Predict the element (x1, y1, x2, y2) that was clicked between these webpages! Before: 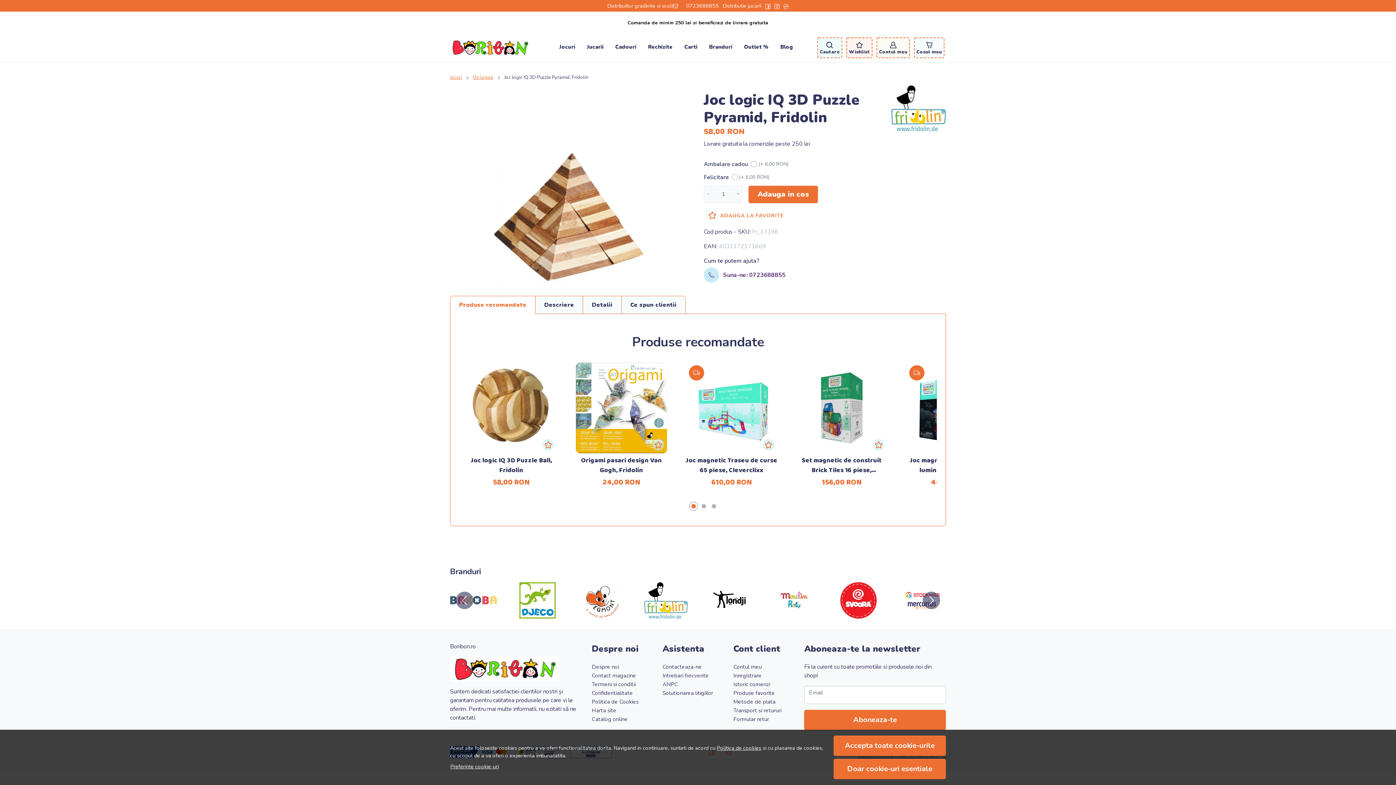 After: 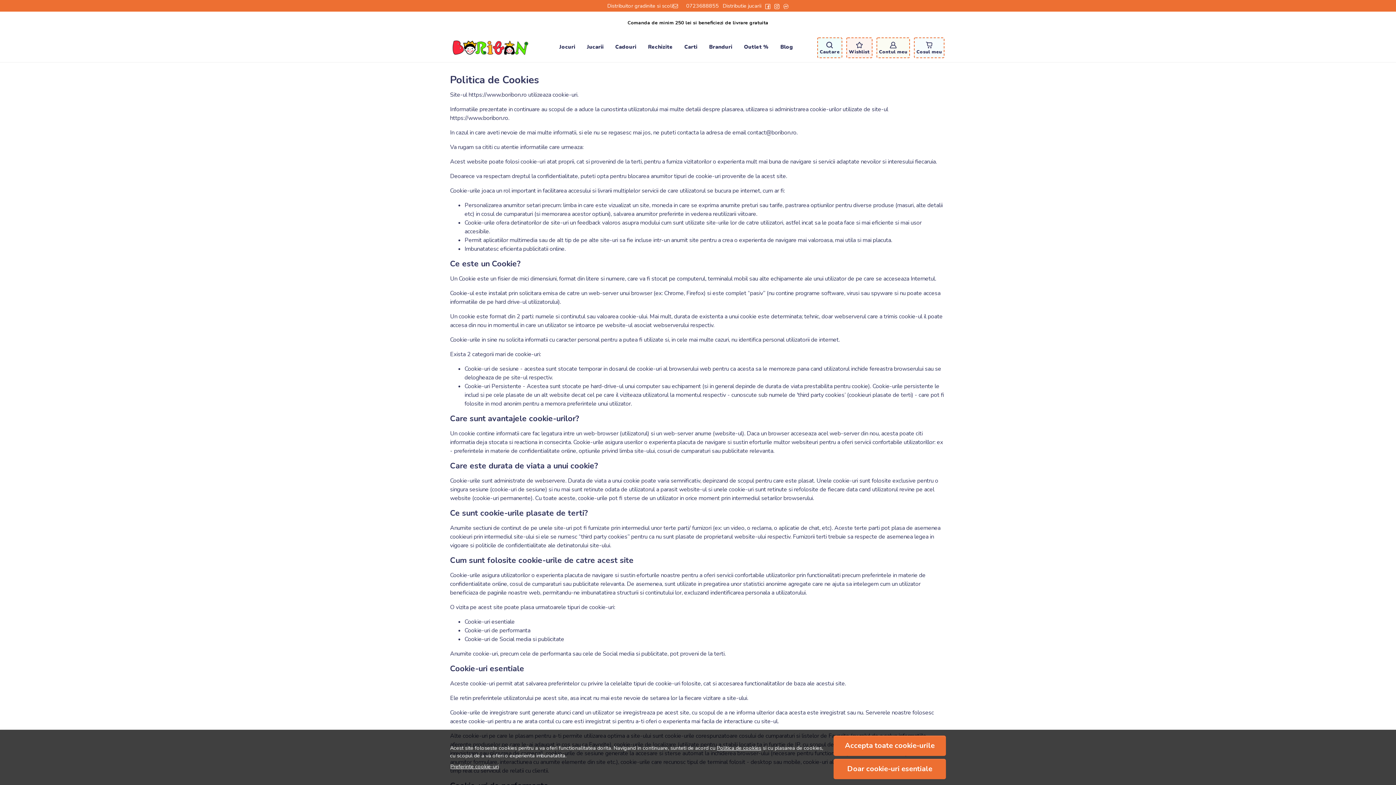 Action: label: Politica de Cookies bbox: (591, 698, 638, 705)